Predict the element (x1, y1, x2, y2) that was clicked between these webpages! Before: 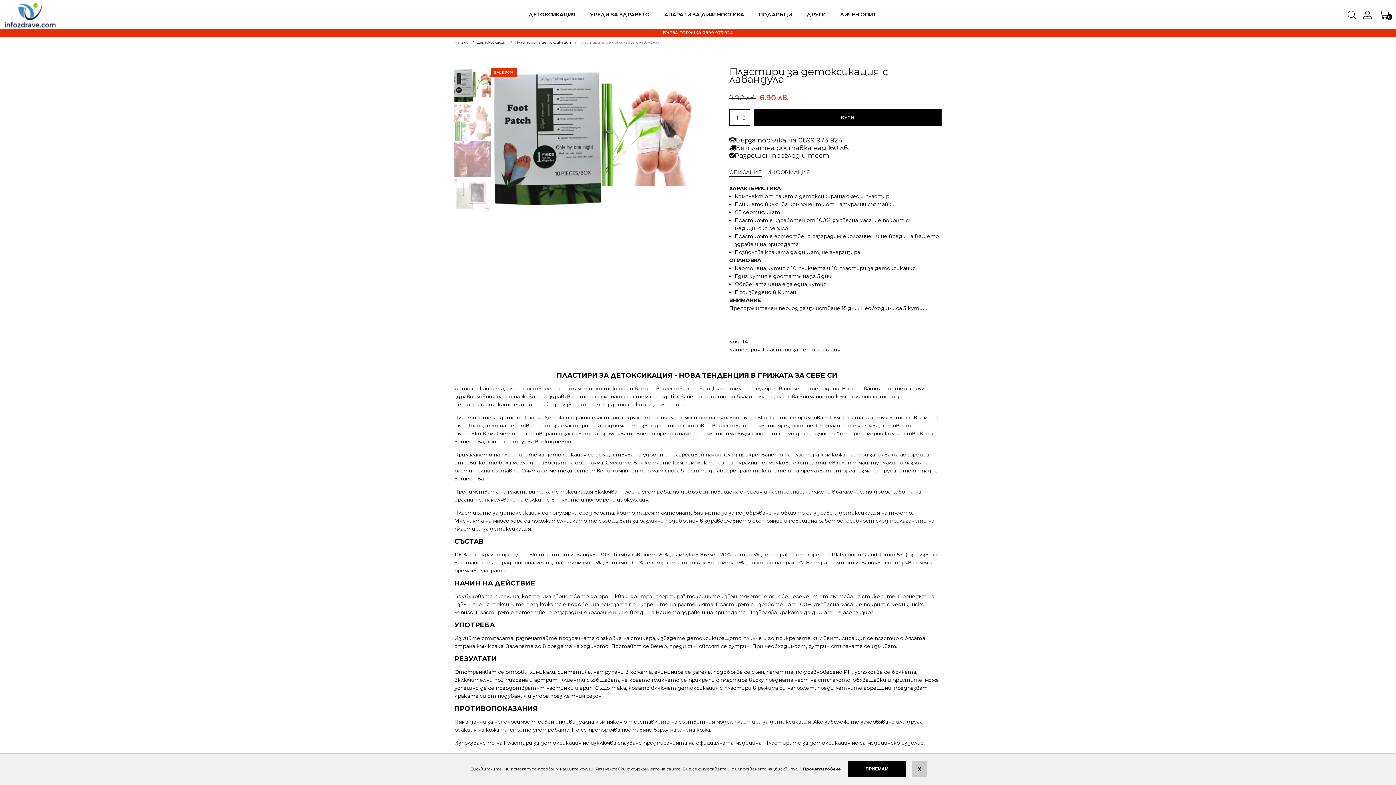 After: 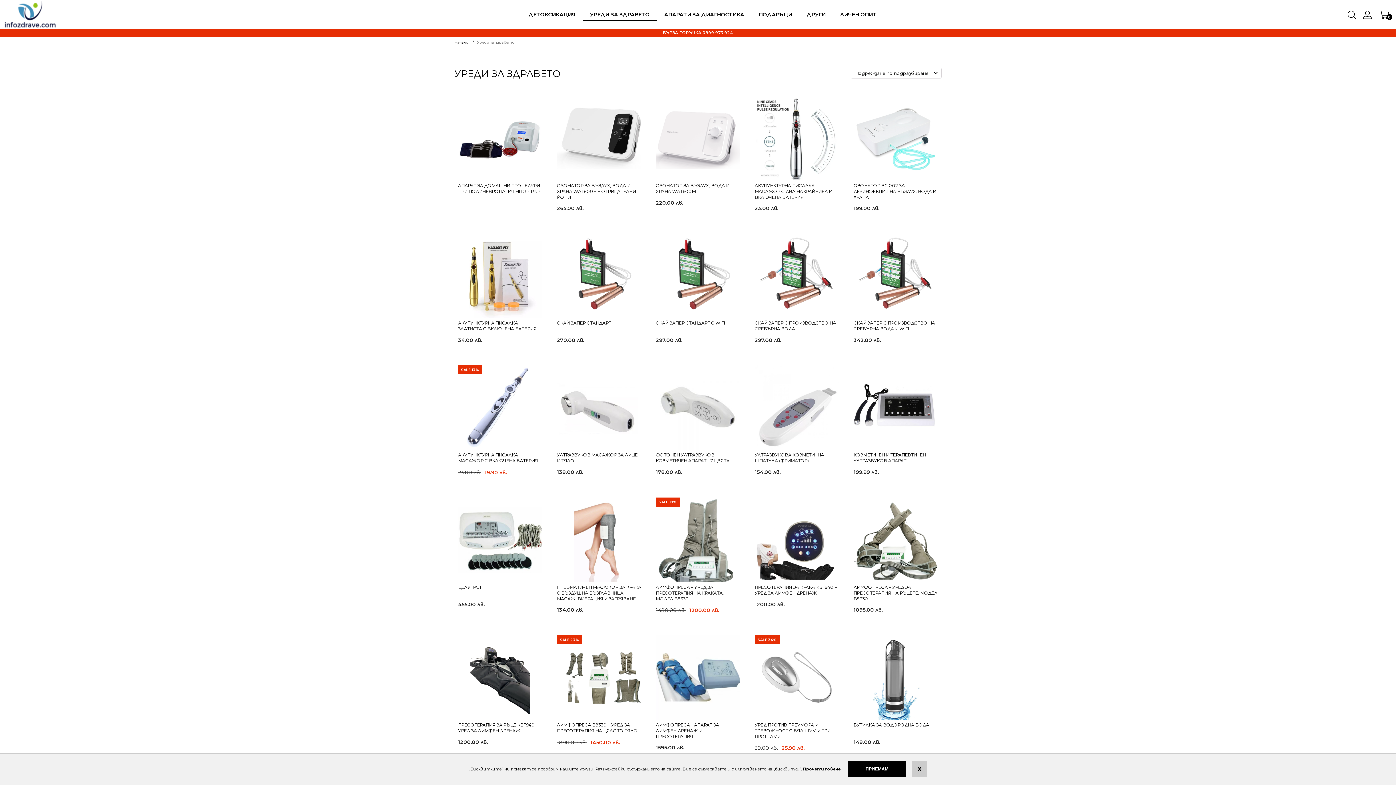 Action: bbox: (582, 8, 657, 20) label: УРЕДИ ЗА ЗДРАВЕТО